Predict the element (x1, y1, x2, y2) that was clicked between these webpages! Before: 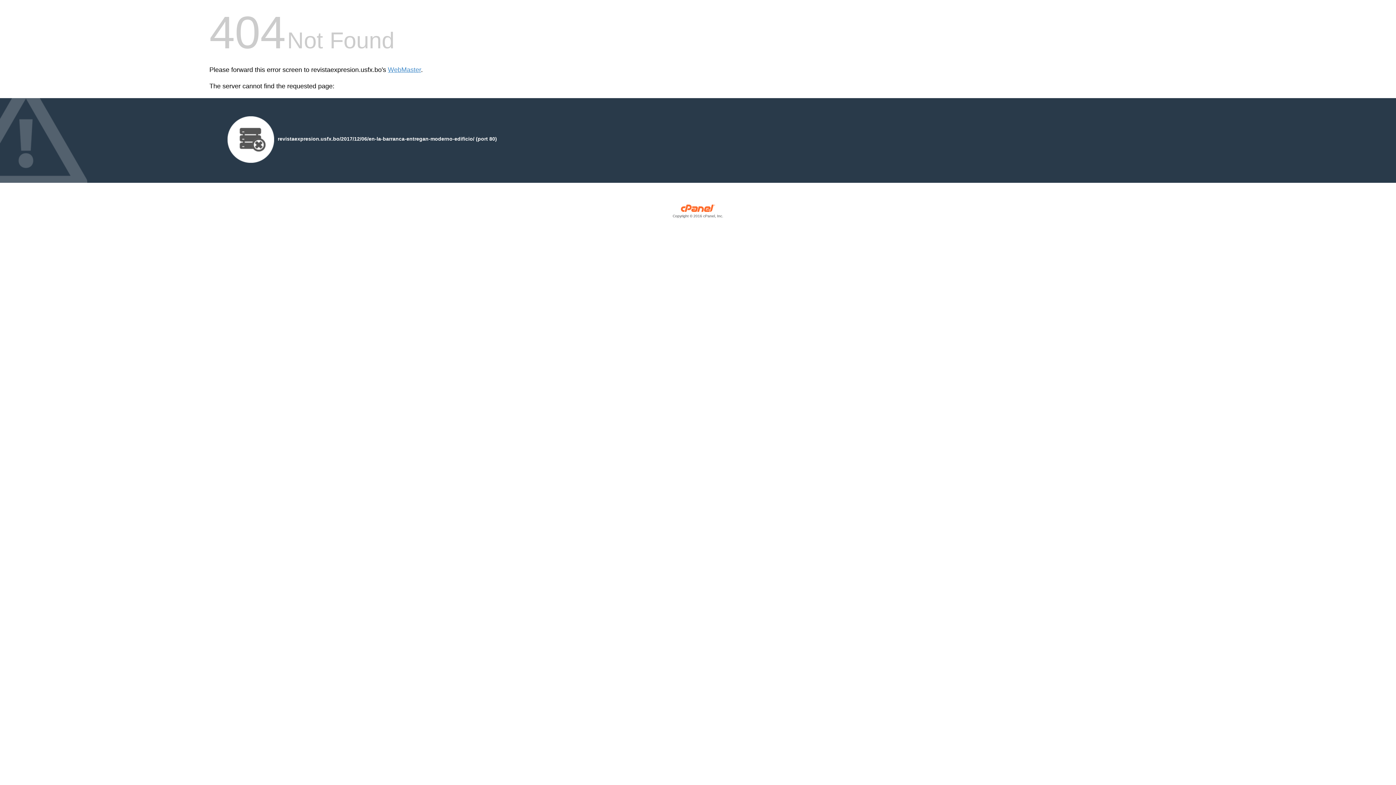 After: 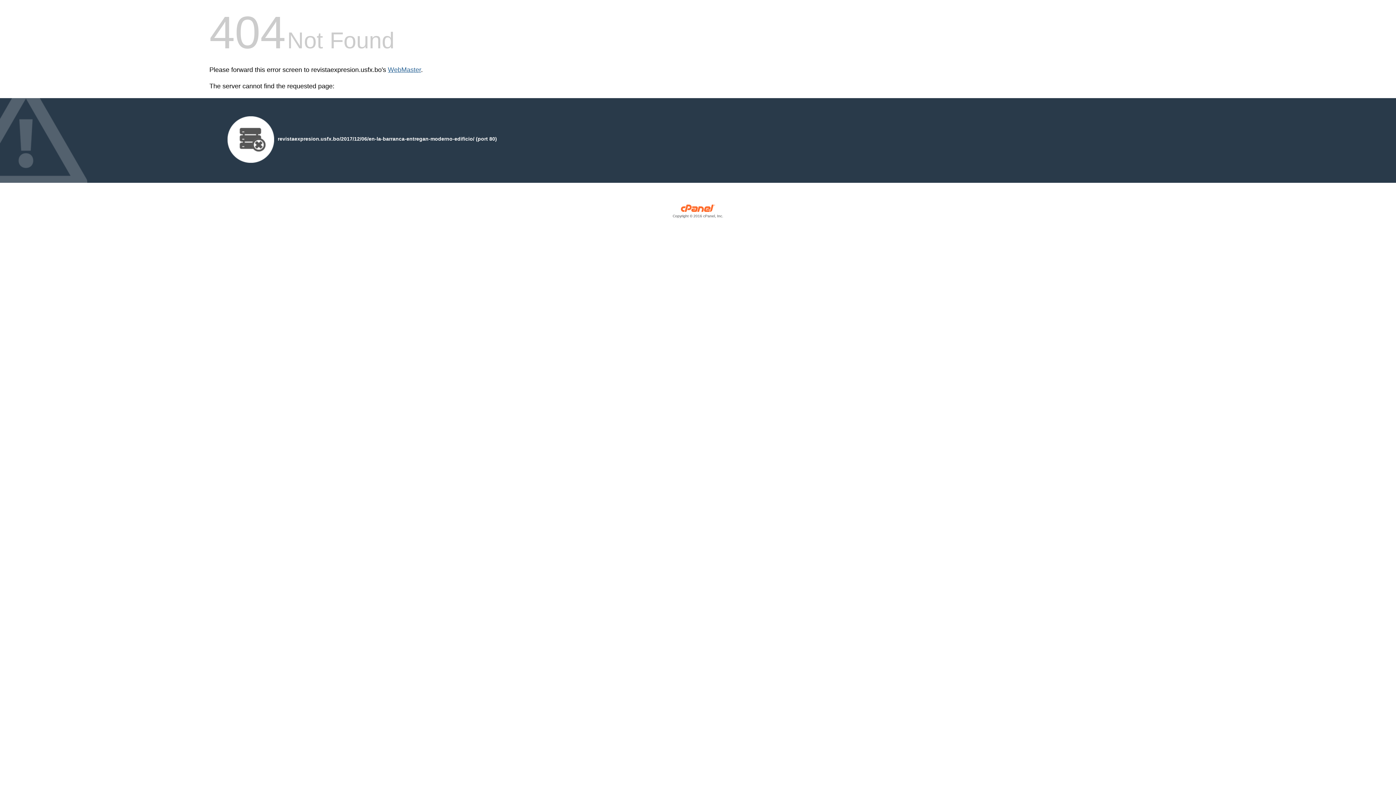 Action: label: WebMaster bbox: (388, 66, 421, 73)